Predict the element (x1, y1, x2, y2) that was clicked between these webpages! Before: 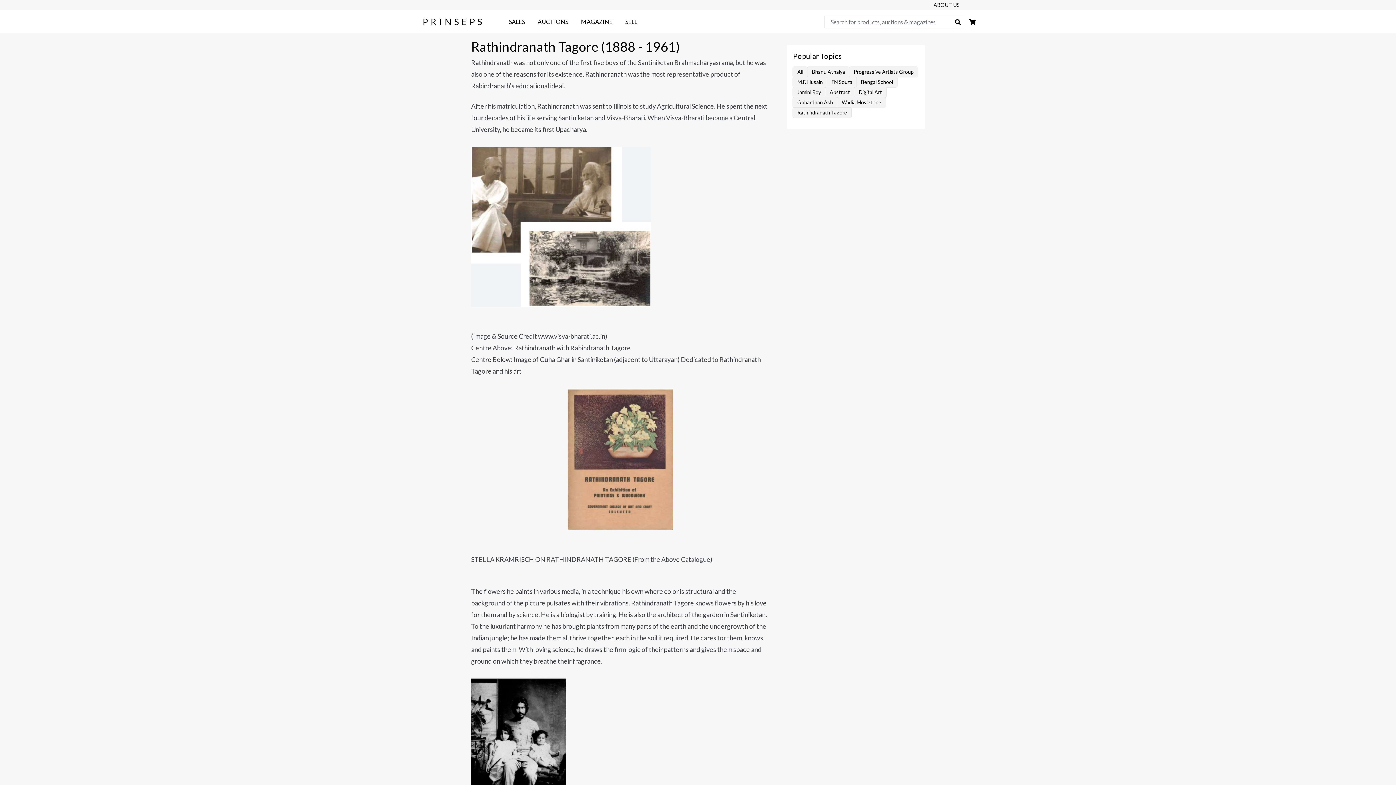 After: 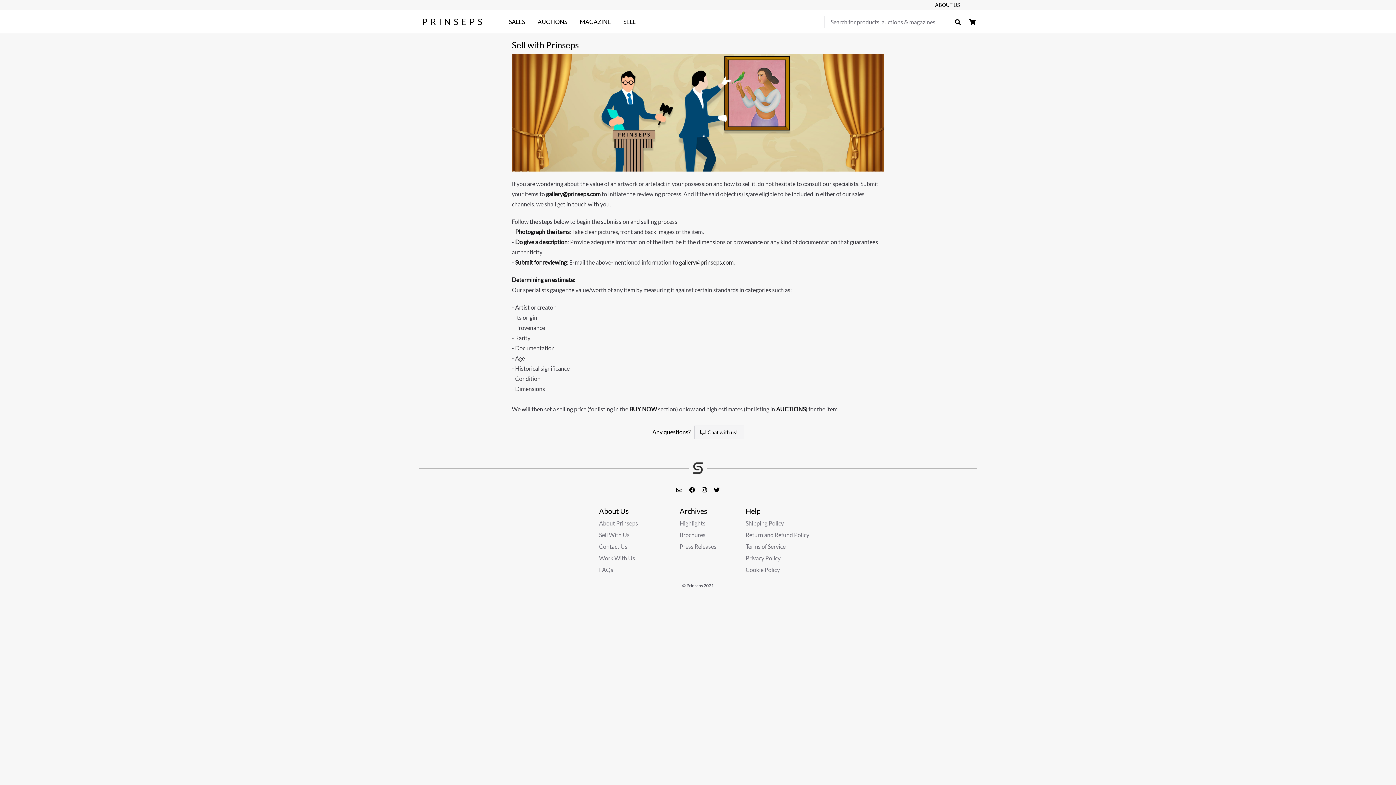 Action: label: SELL bbox: (619, 10, 643, 32)